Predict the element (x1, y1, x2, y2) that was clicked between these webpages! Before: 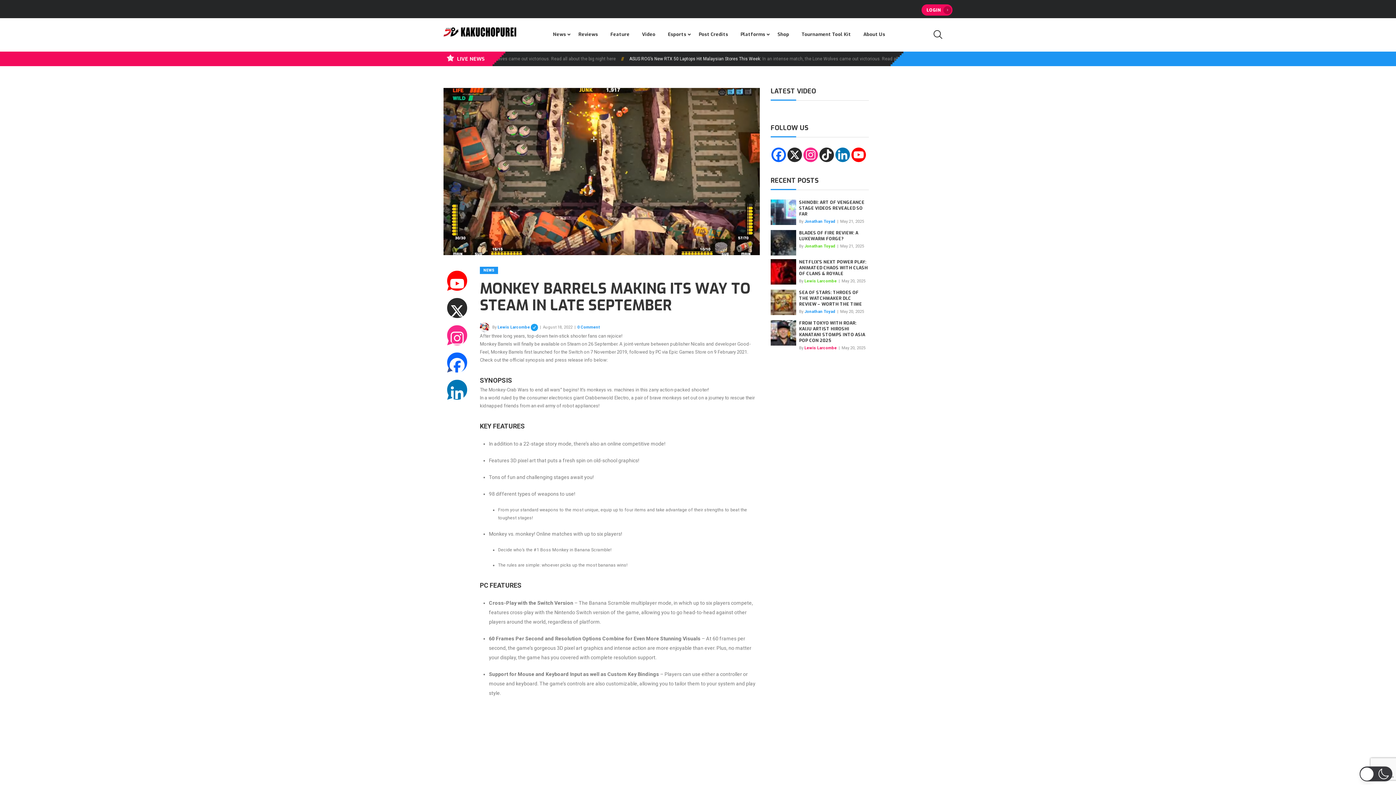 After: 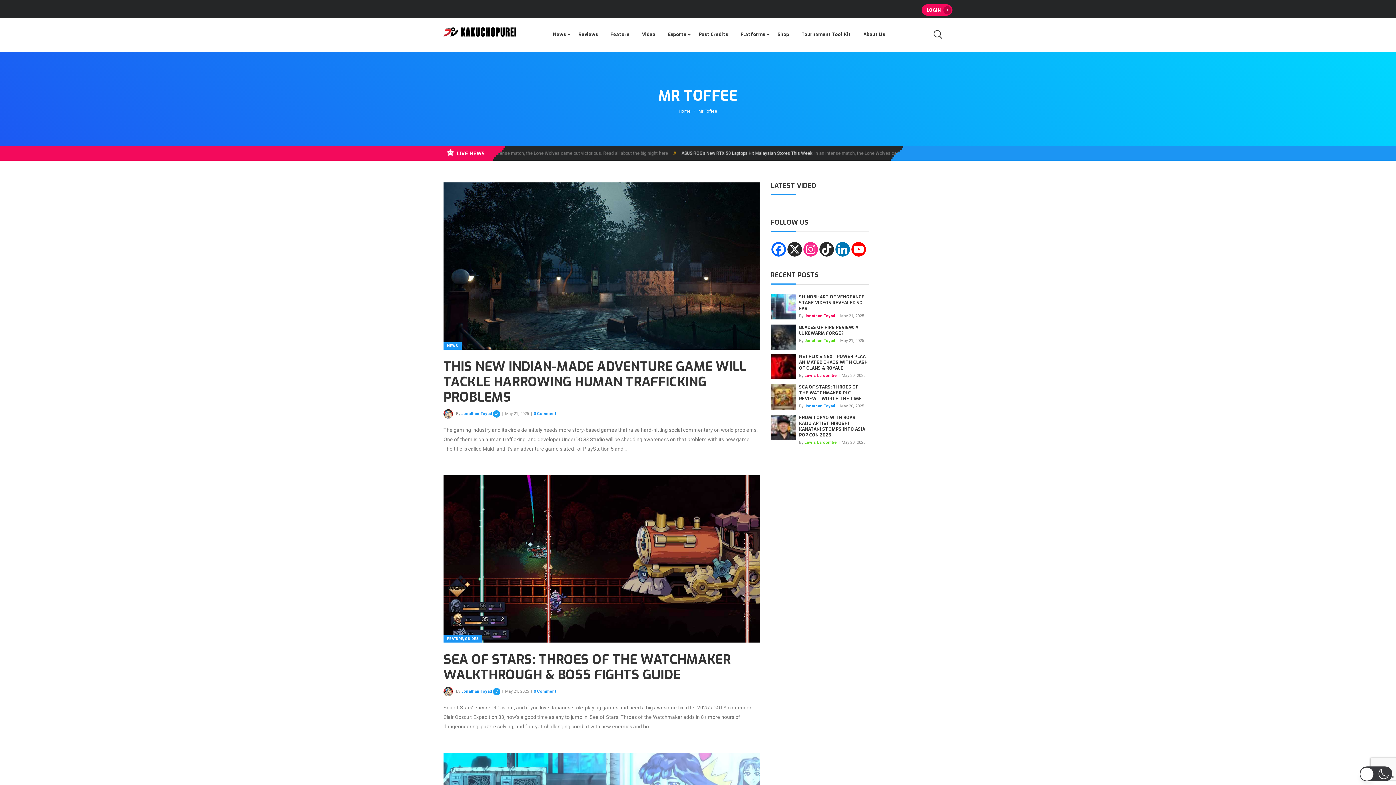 Action: bbox: (804, 309, 835, 314) label: Jonathan Toyad